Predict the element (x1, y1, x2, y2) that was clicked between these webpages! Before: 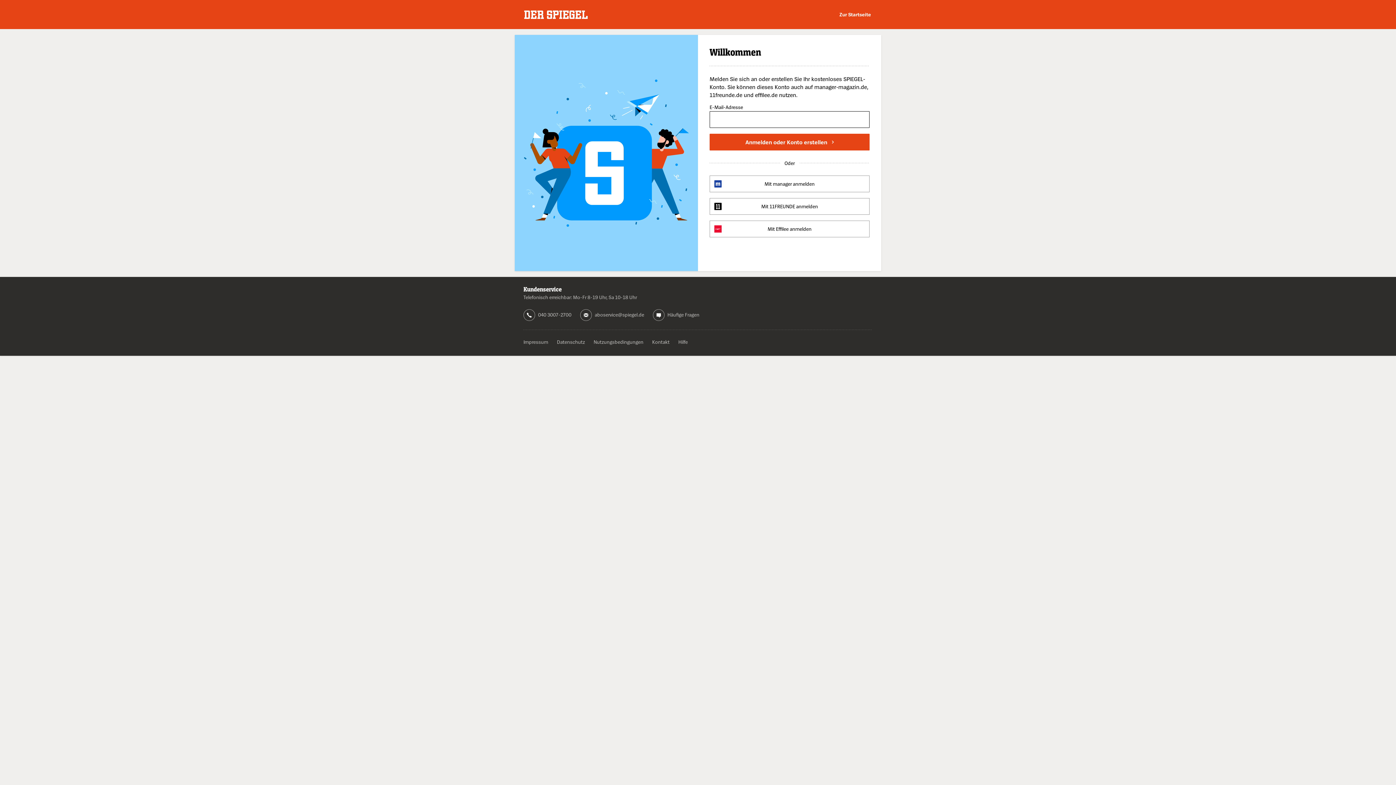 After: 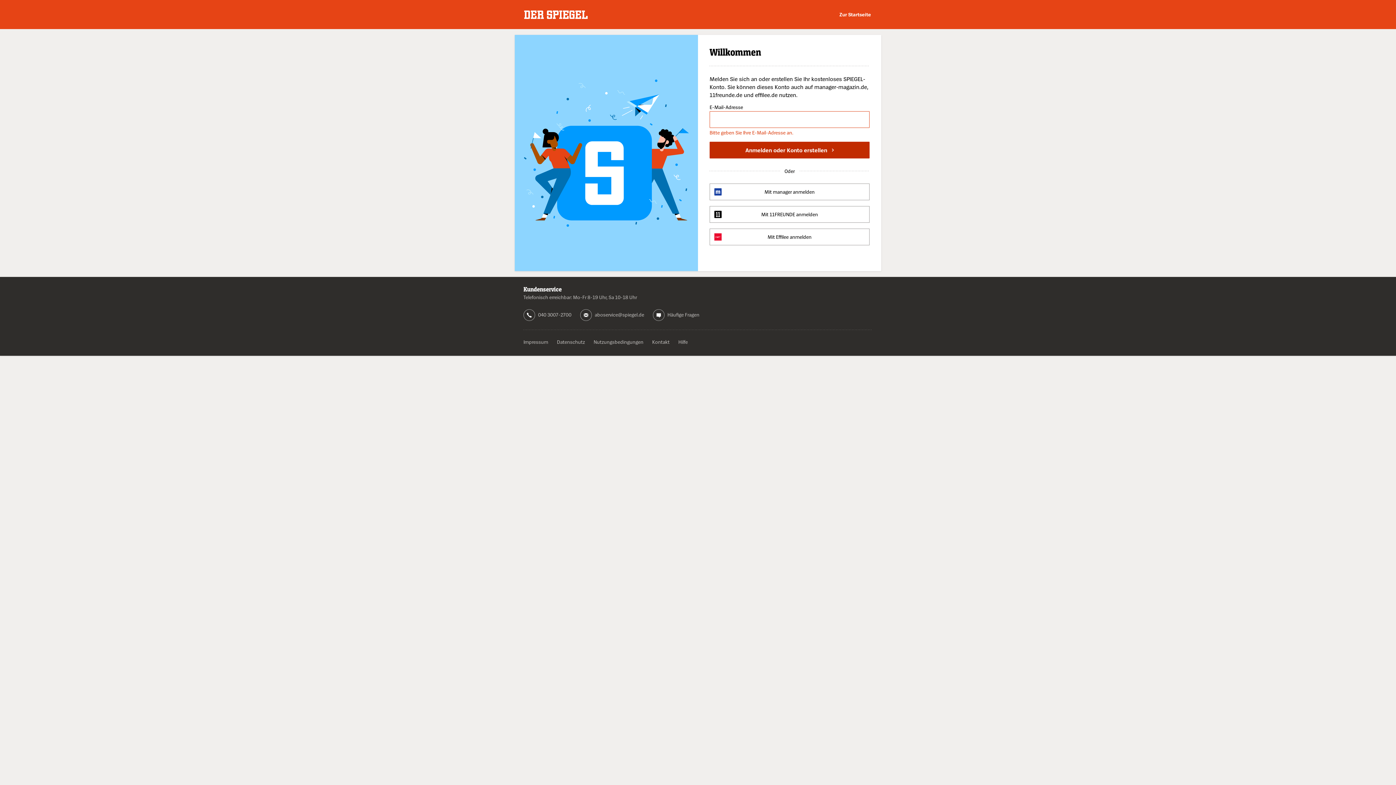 Action: bbox: (709, 133, 869, 150) label: Anmelden oder Konto erstellen